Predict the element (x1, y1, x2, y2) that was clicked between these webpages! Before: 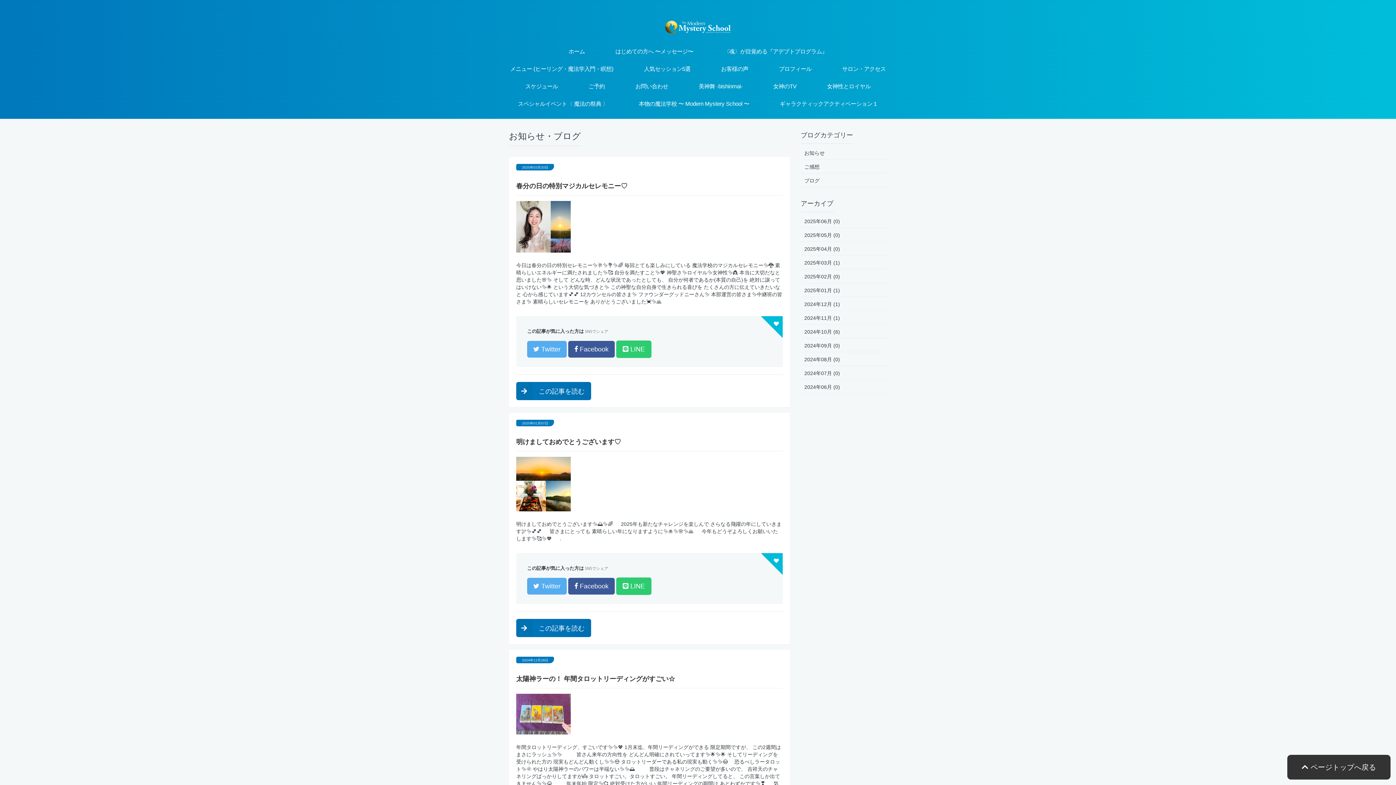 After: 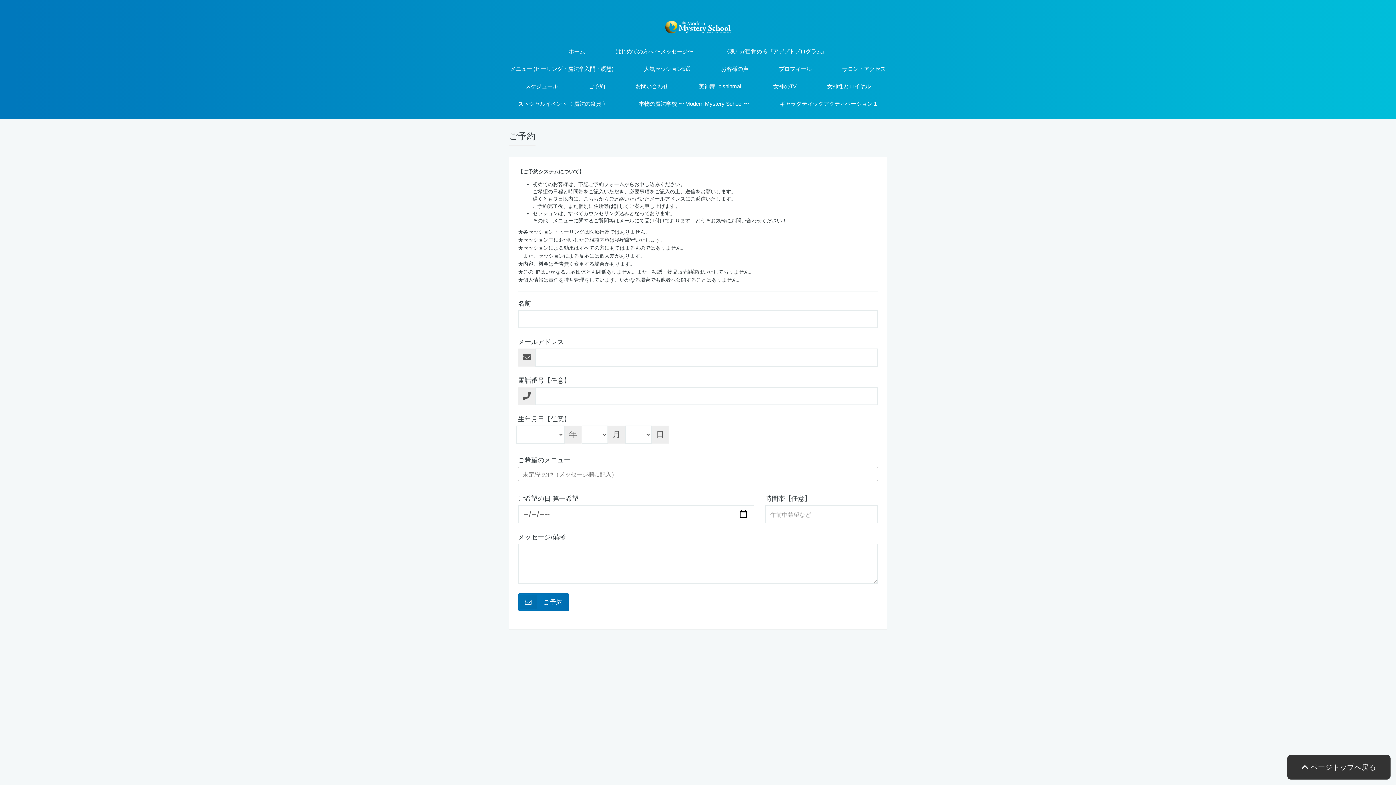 Action: label: ご予約 bbox: (579, 78, 614, 94)